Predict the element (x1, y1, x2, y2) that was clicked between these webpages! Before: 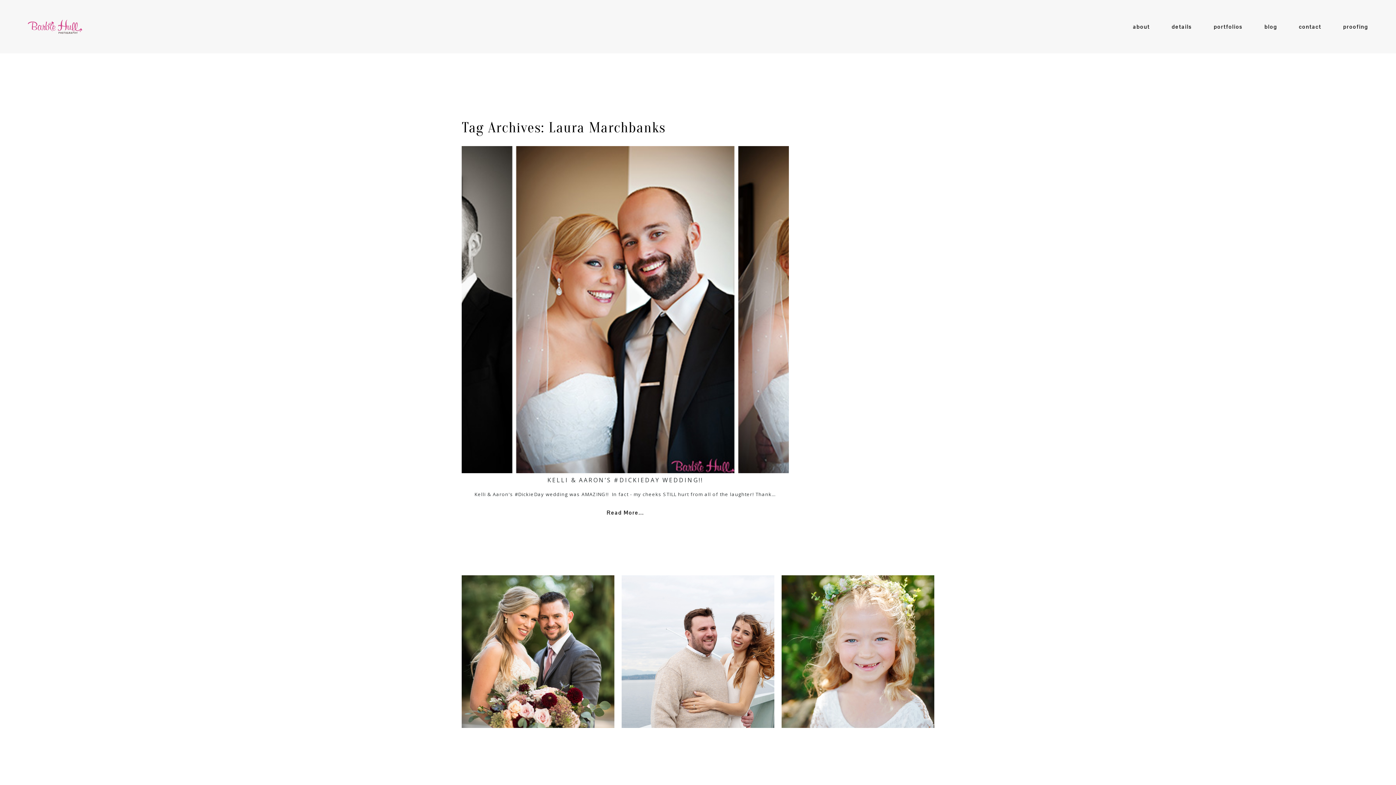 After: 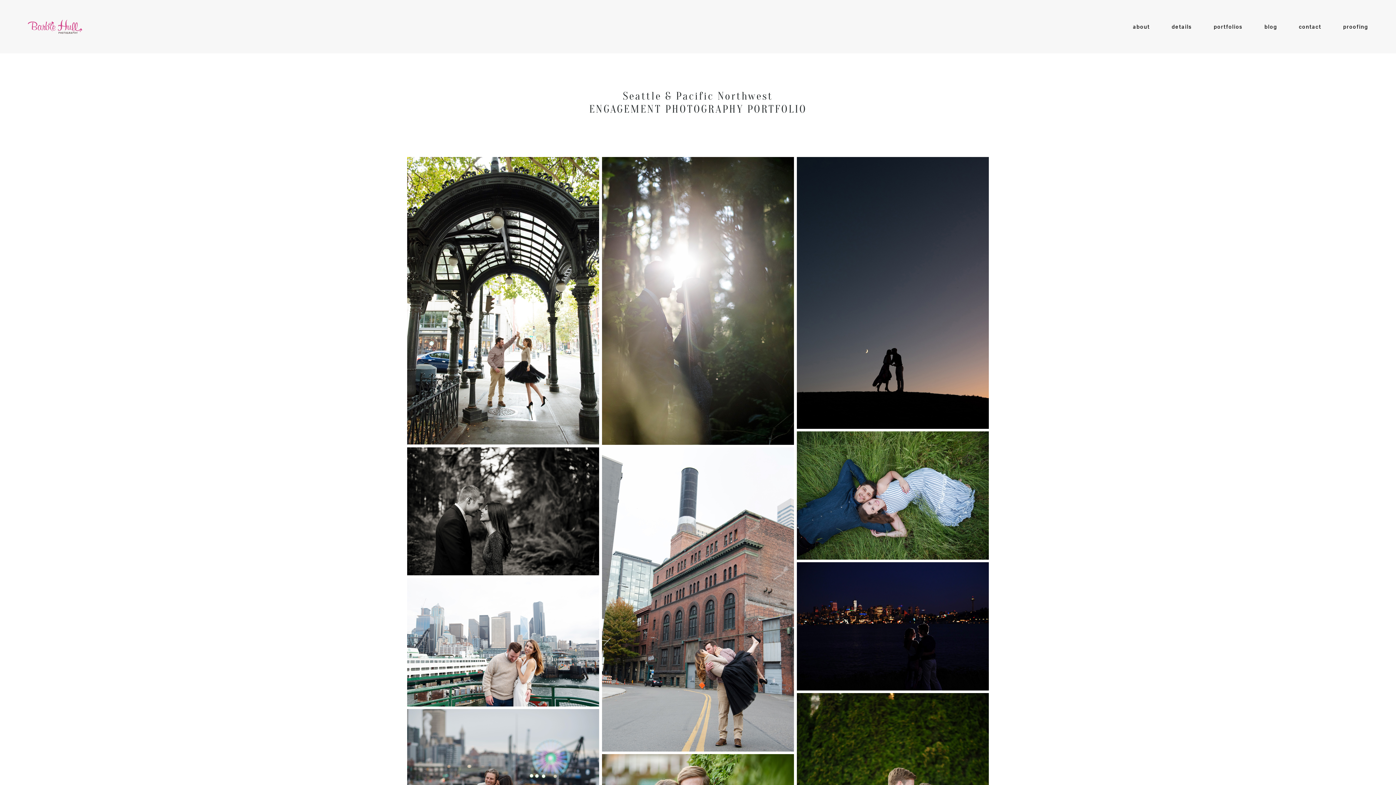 Action: bbox: (671, 648, 723, 656) label: ENGAGEMENT